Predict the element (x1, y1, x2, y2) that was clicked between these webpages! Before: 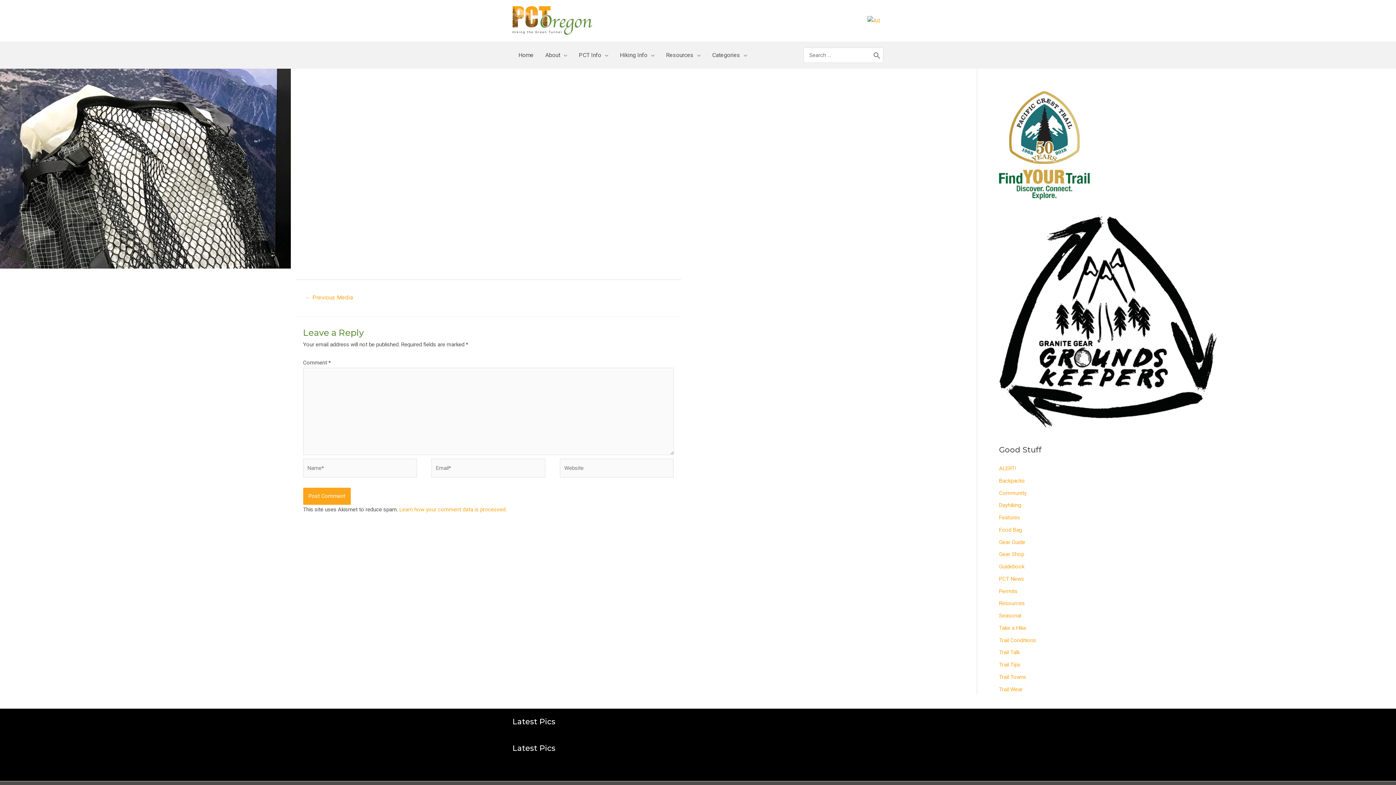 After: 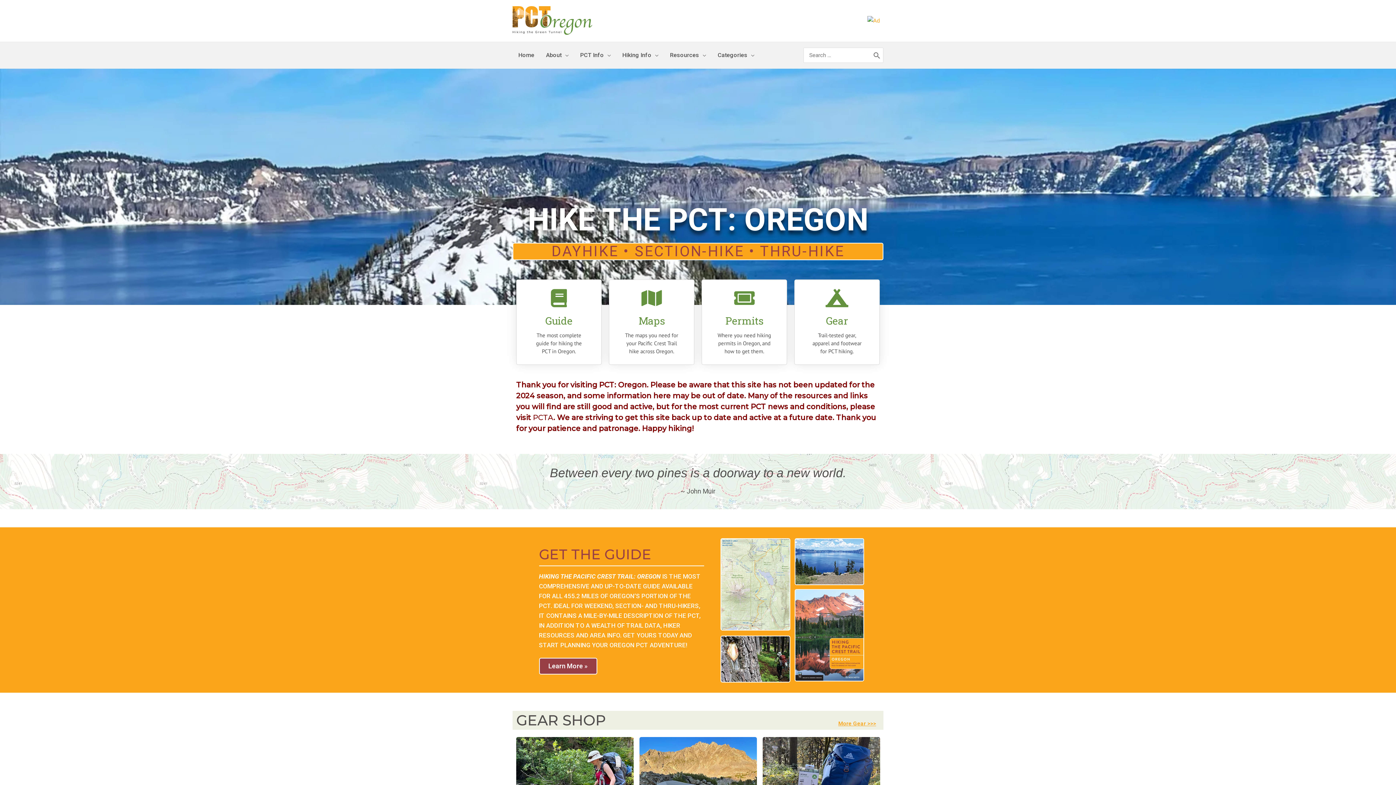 Action: bbox: (512, 17, 593, 23)